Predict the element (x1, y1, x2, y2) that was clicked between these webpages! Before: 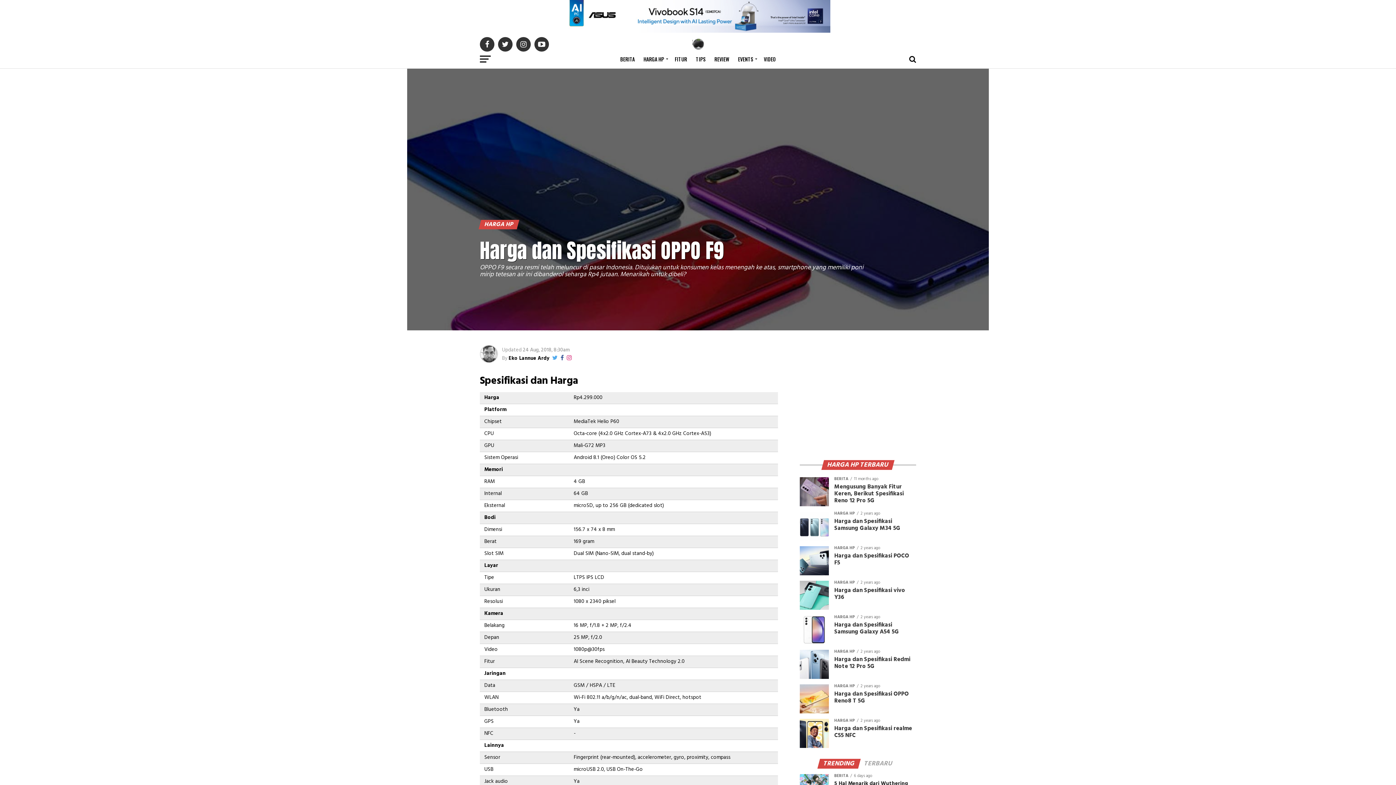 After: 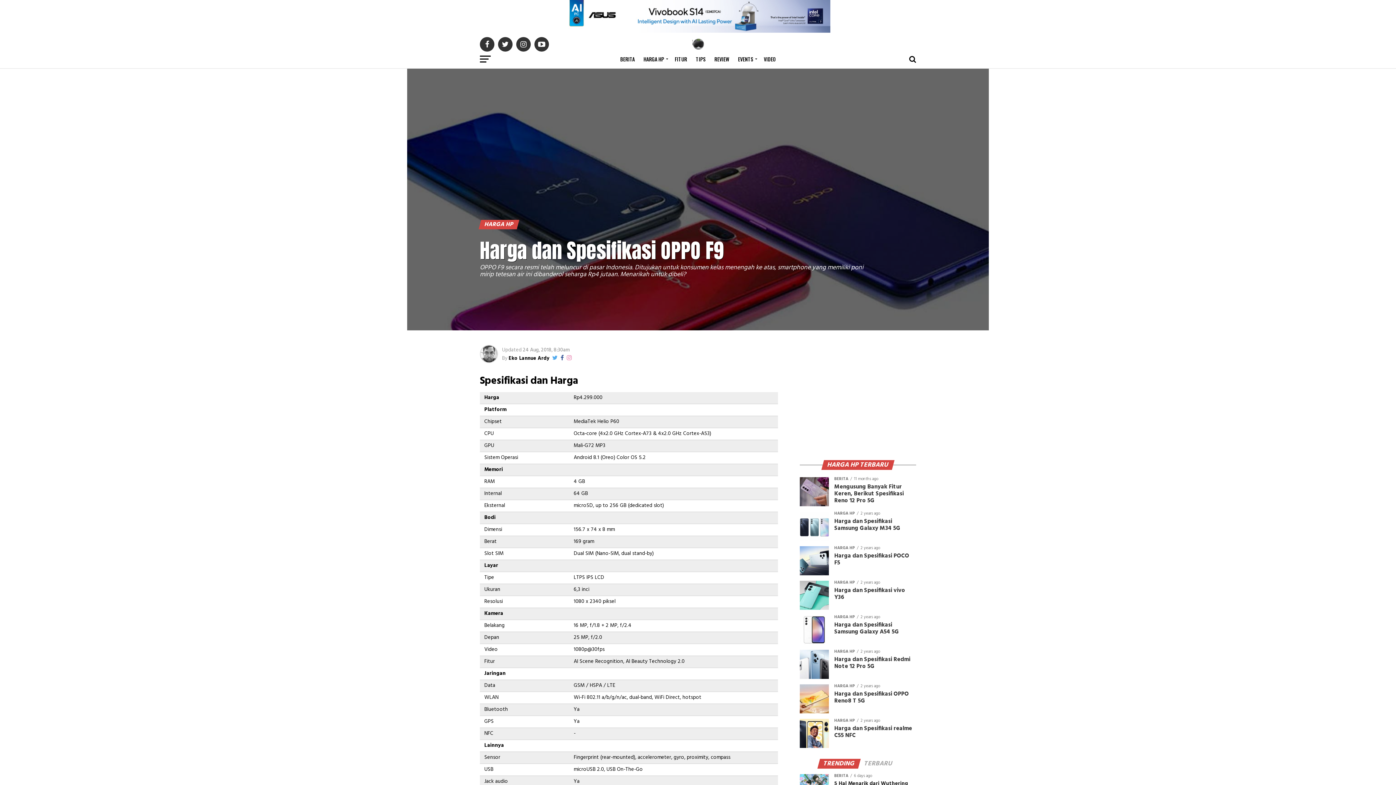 Action: bbox: (566, 354, 572, 361)